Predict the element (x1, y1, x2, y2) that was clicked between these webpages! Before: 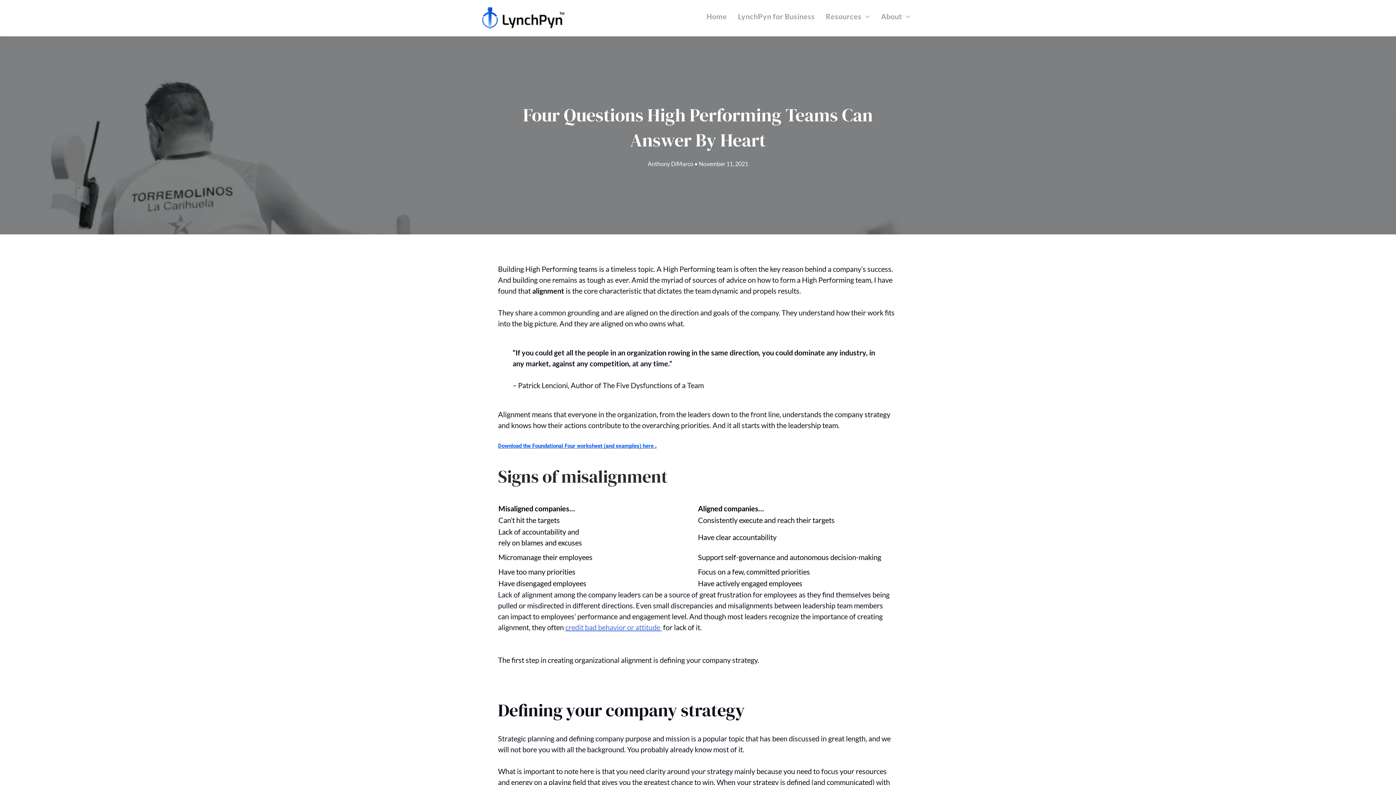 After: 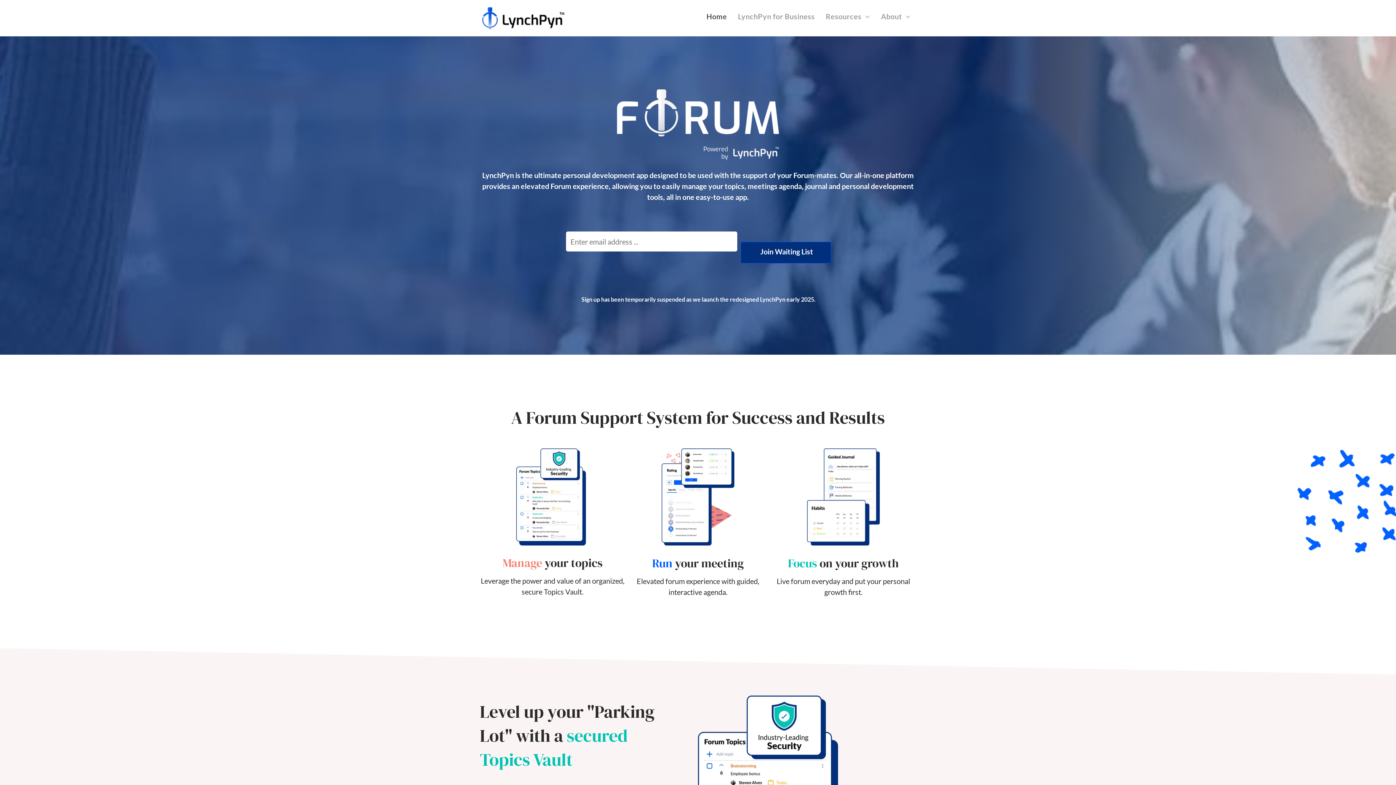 Action: label: Home bbox: (701, 10, 732, 21)